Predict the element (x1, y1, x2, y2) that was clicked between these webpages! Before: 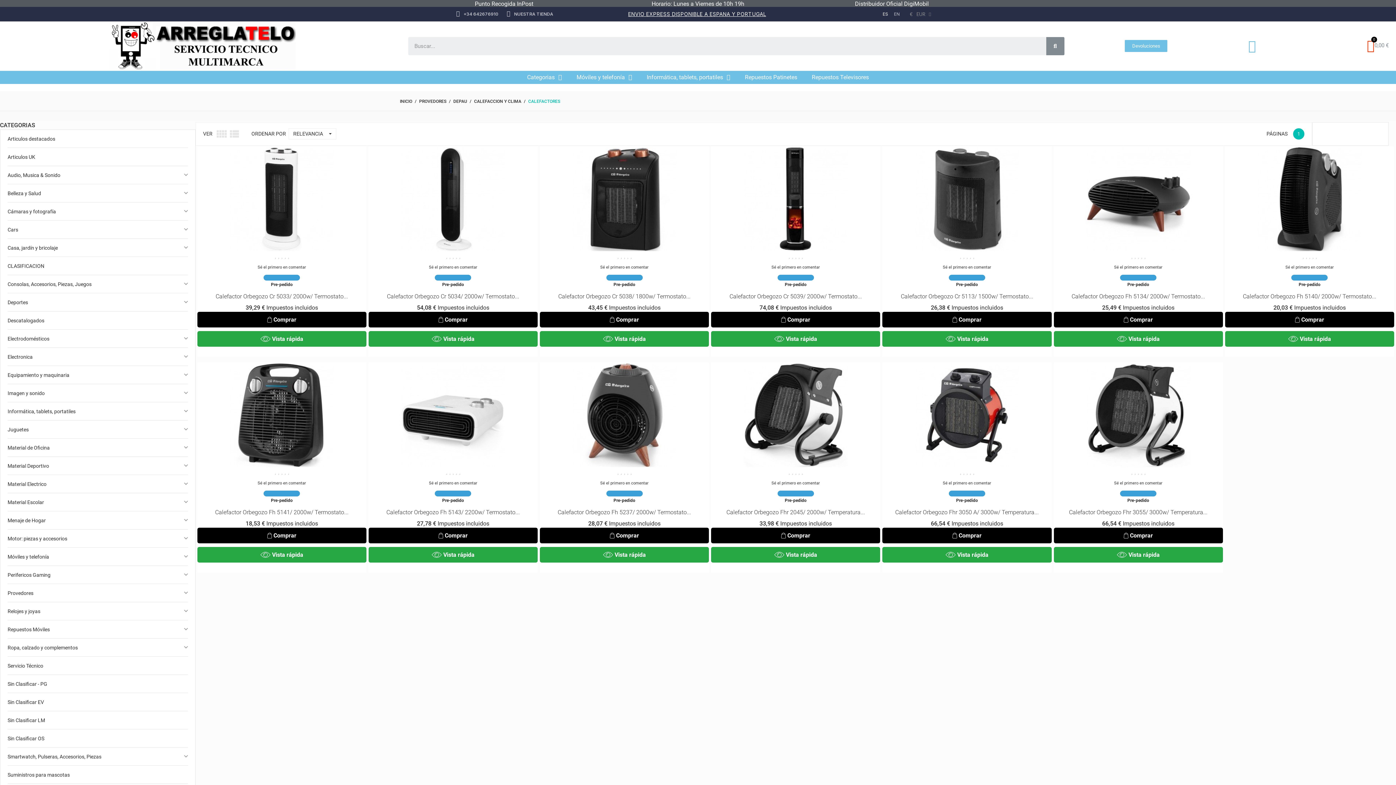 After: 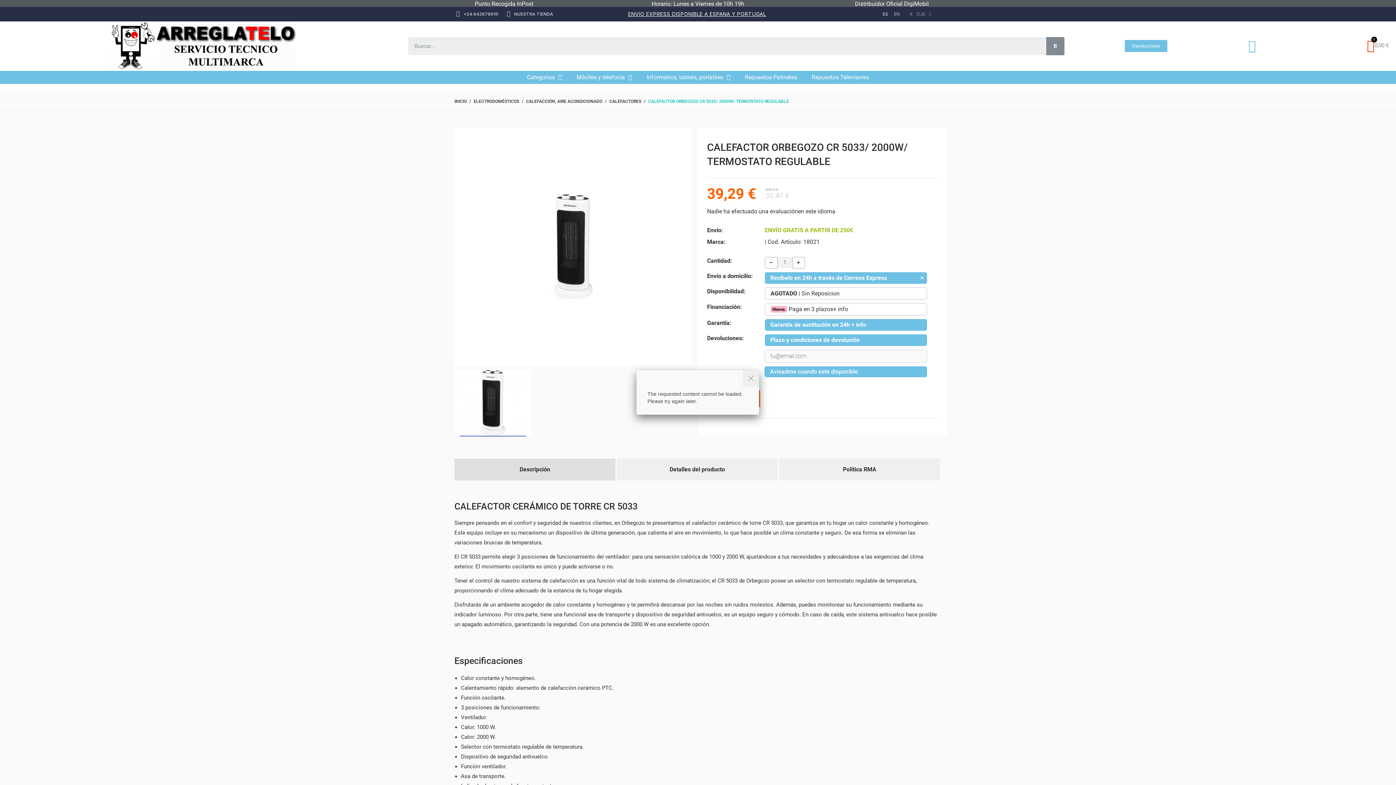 Action: label: Sé el primero en comentar bbox: (257, 264, 306, 269)